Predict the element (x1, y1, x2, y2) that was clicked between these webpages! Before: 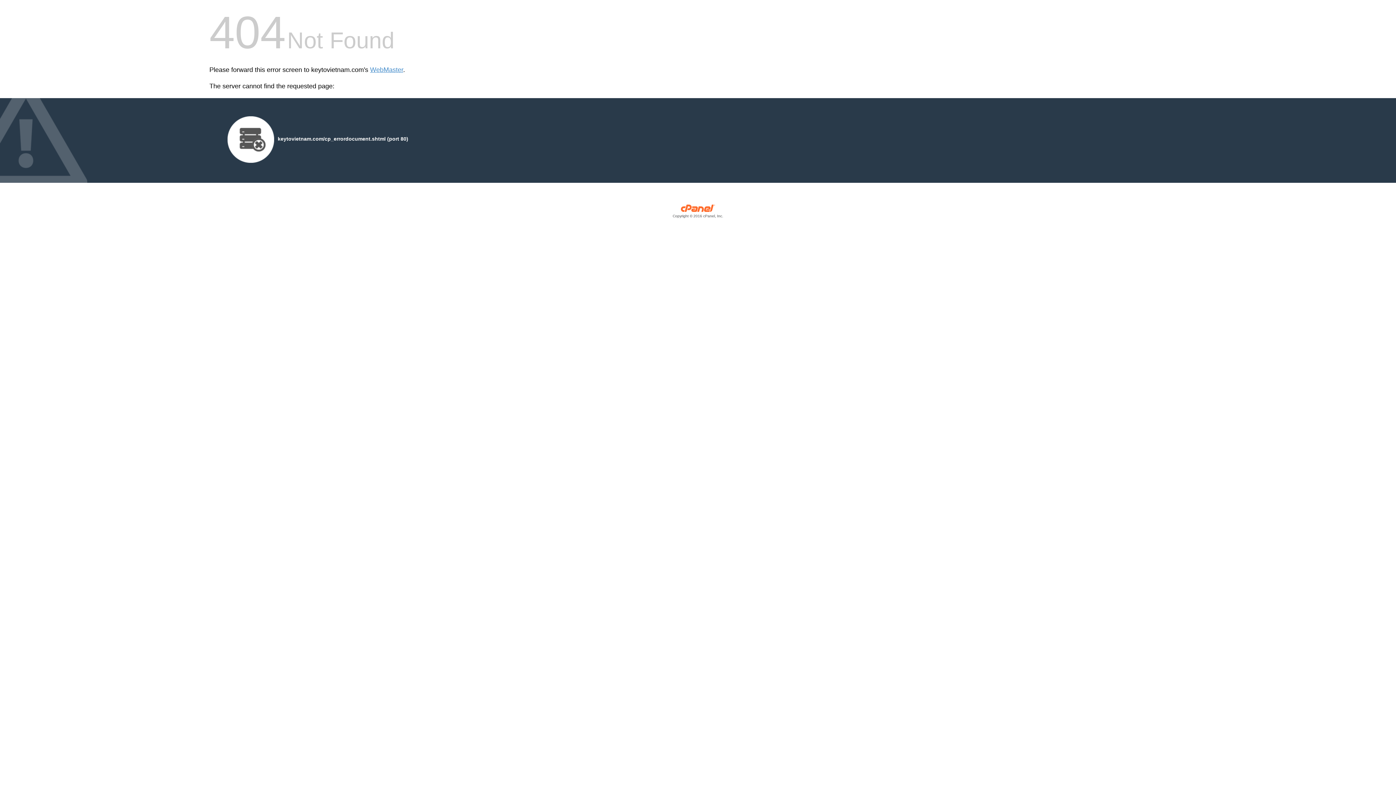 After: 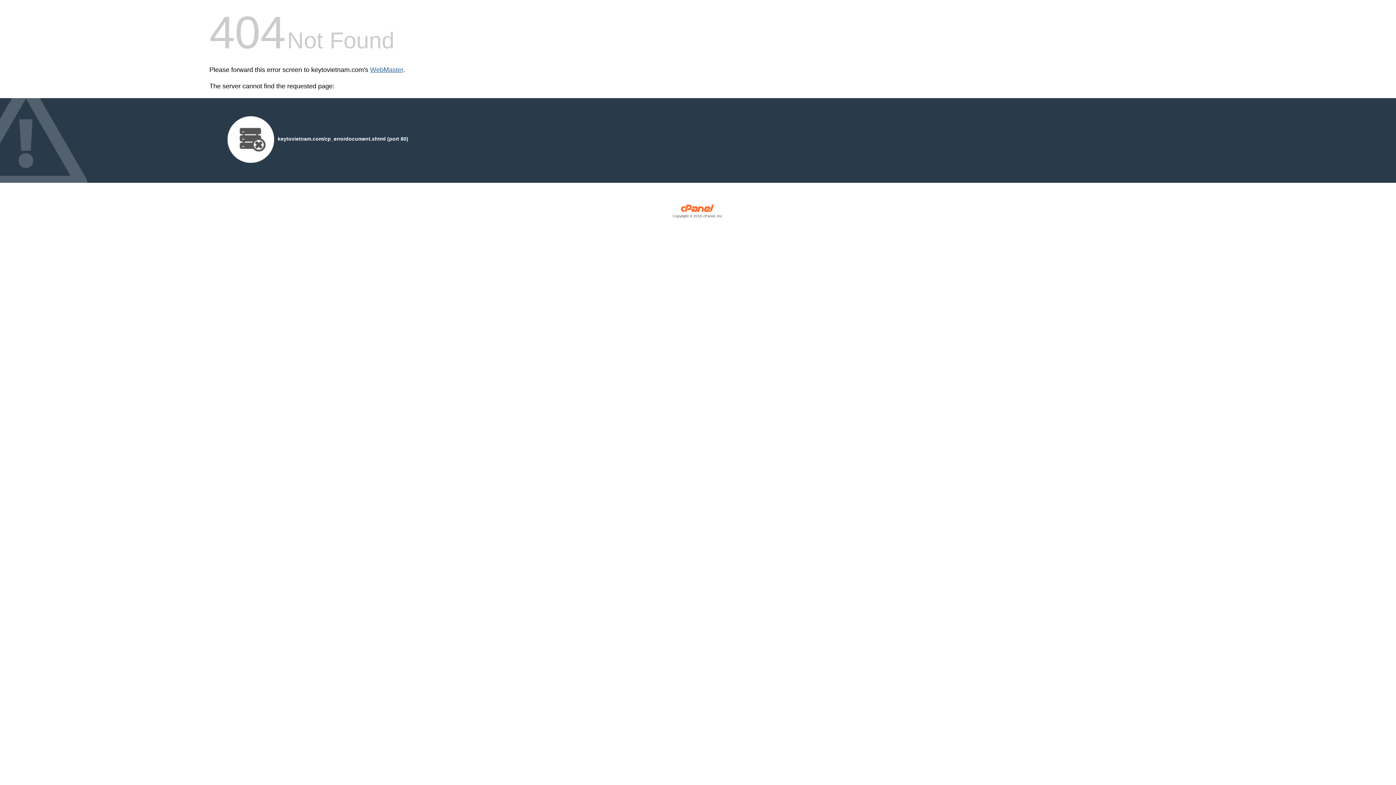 Action: label: WebMaster bbox: (370, 66, 403, 73)